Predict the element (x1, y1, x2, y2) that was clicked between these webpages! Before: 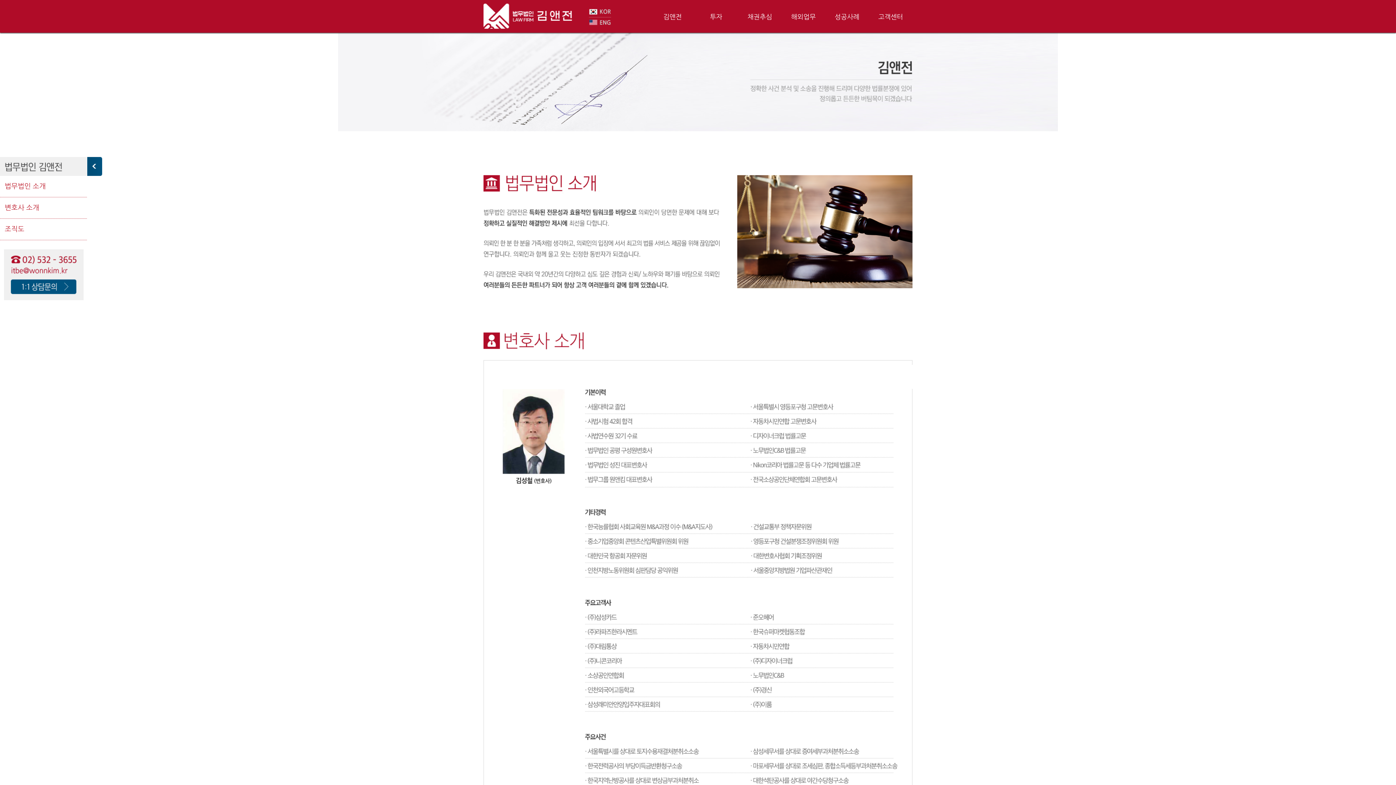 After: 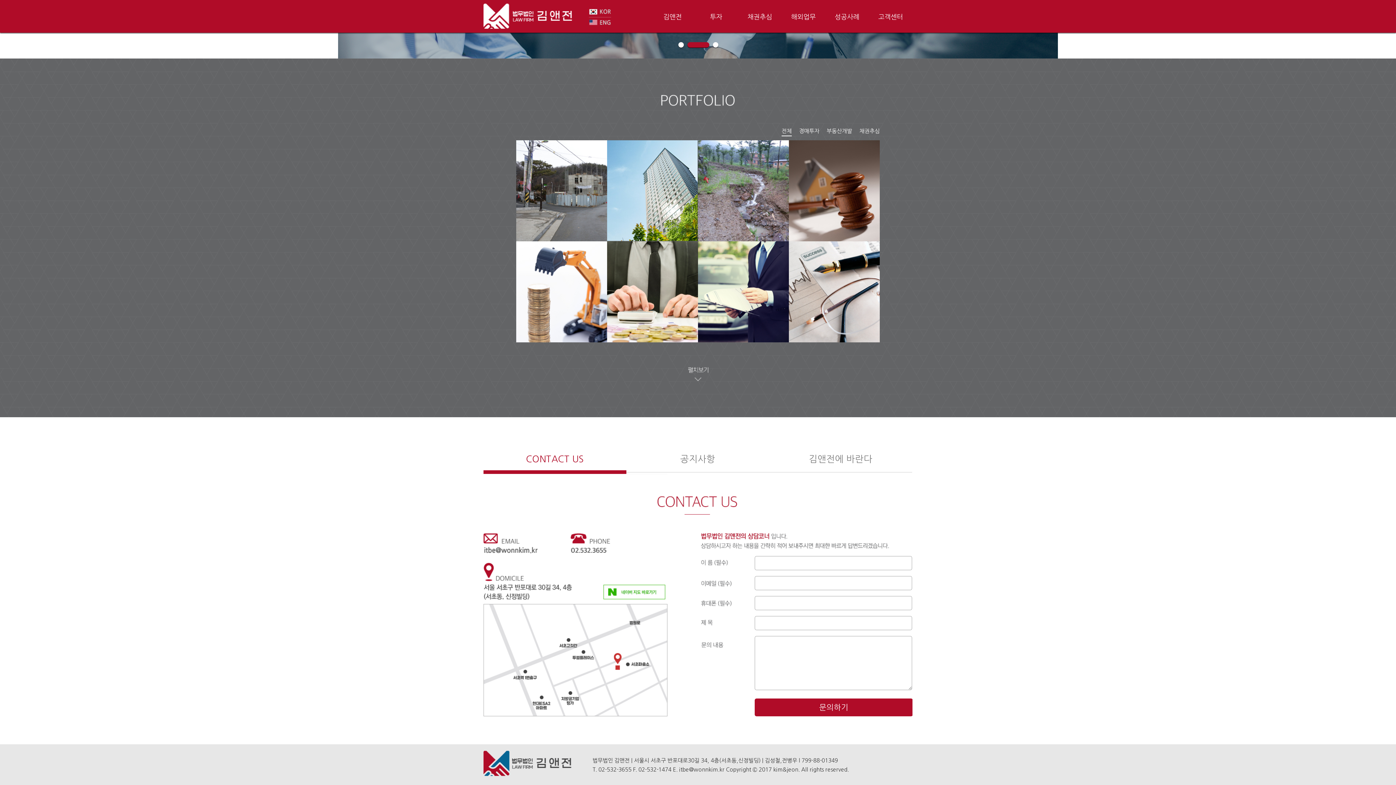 Action: bbox: (0, 267, 83, 272)